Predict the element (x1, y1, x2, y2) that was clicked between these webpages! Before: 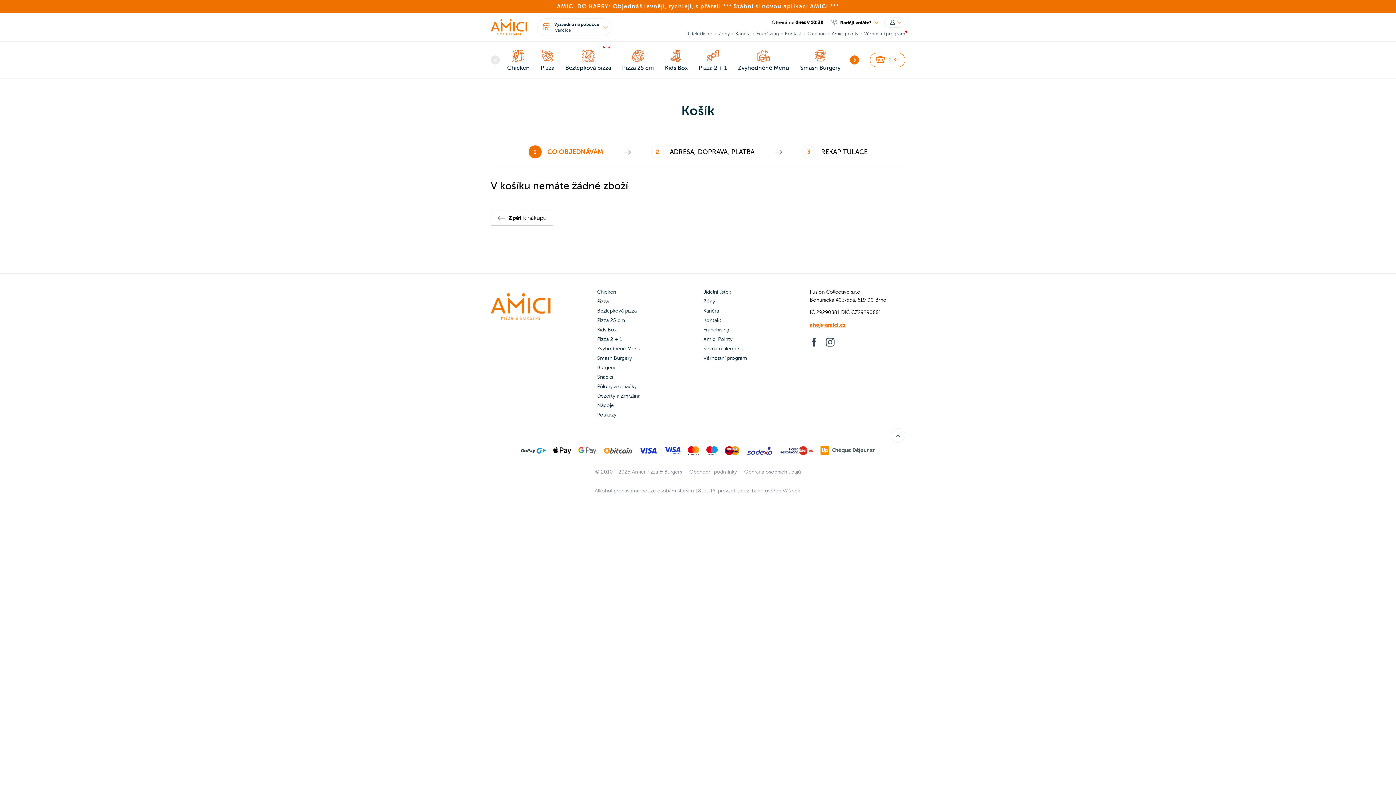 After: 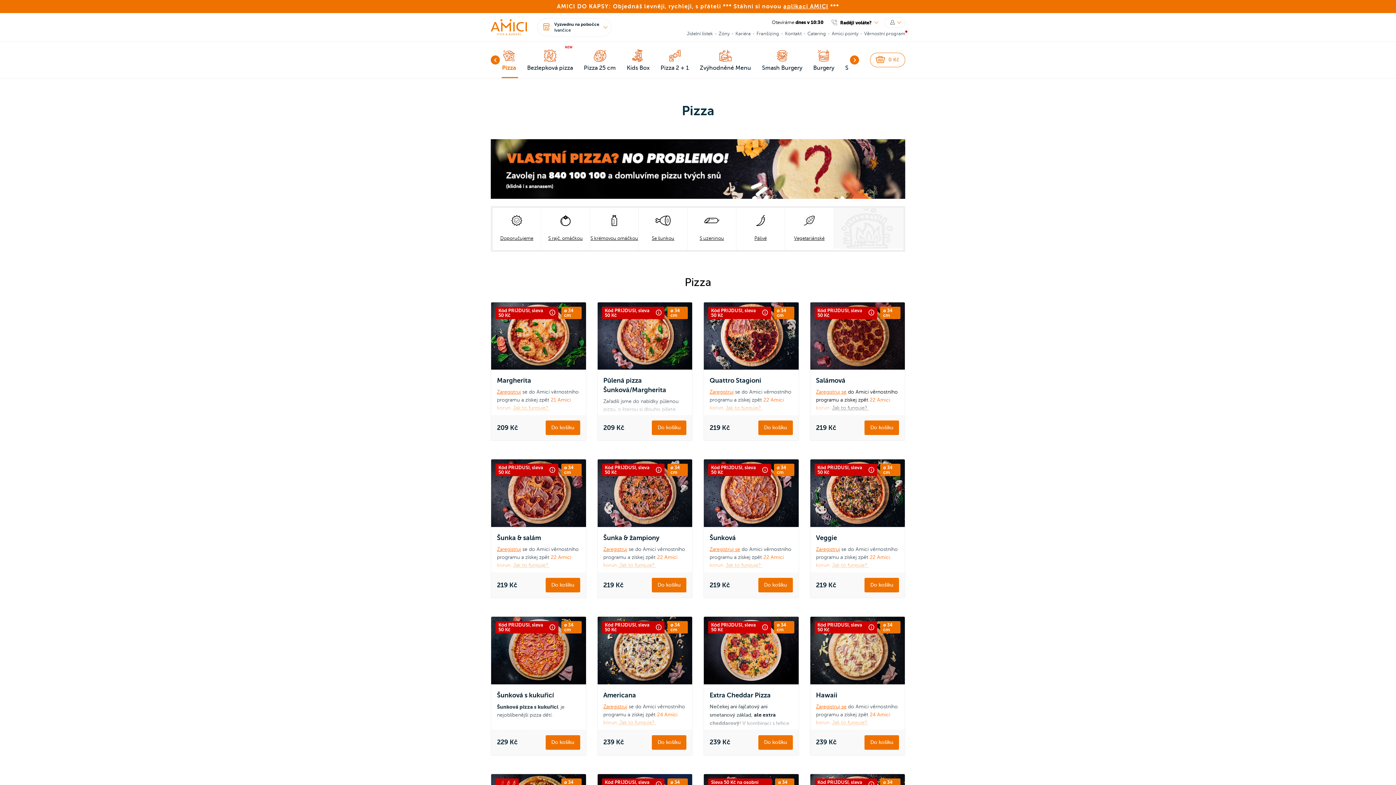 Action: label: Pizza bbox: (538, 41, 556, 78)